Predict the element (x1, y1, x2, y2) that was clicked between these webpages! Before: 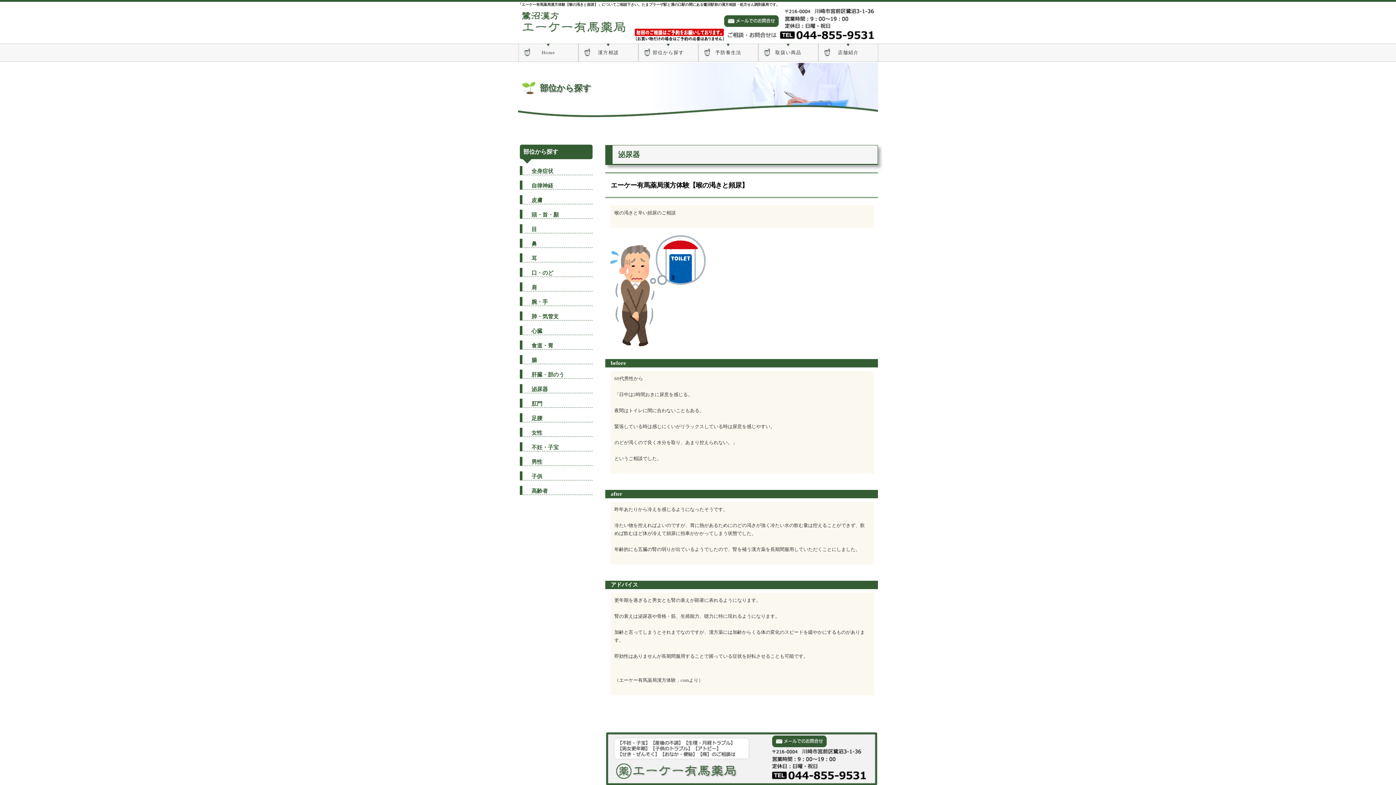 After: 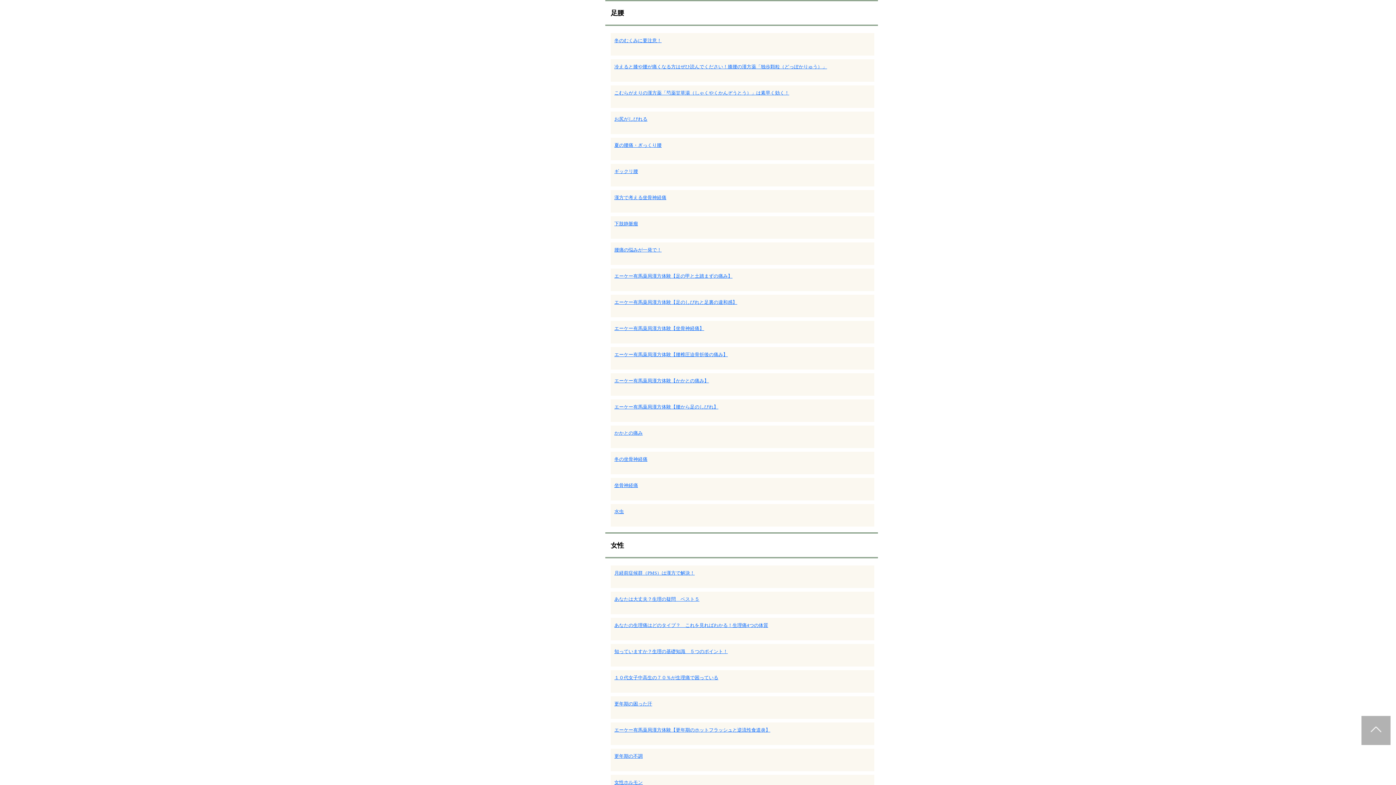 Action: bbox: (531, 415, 542, 421) label: 足腰